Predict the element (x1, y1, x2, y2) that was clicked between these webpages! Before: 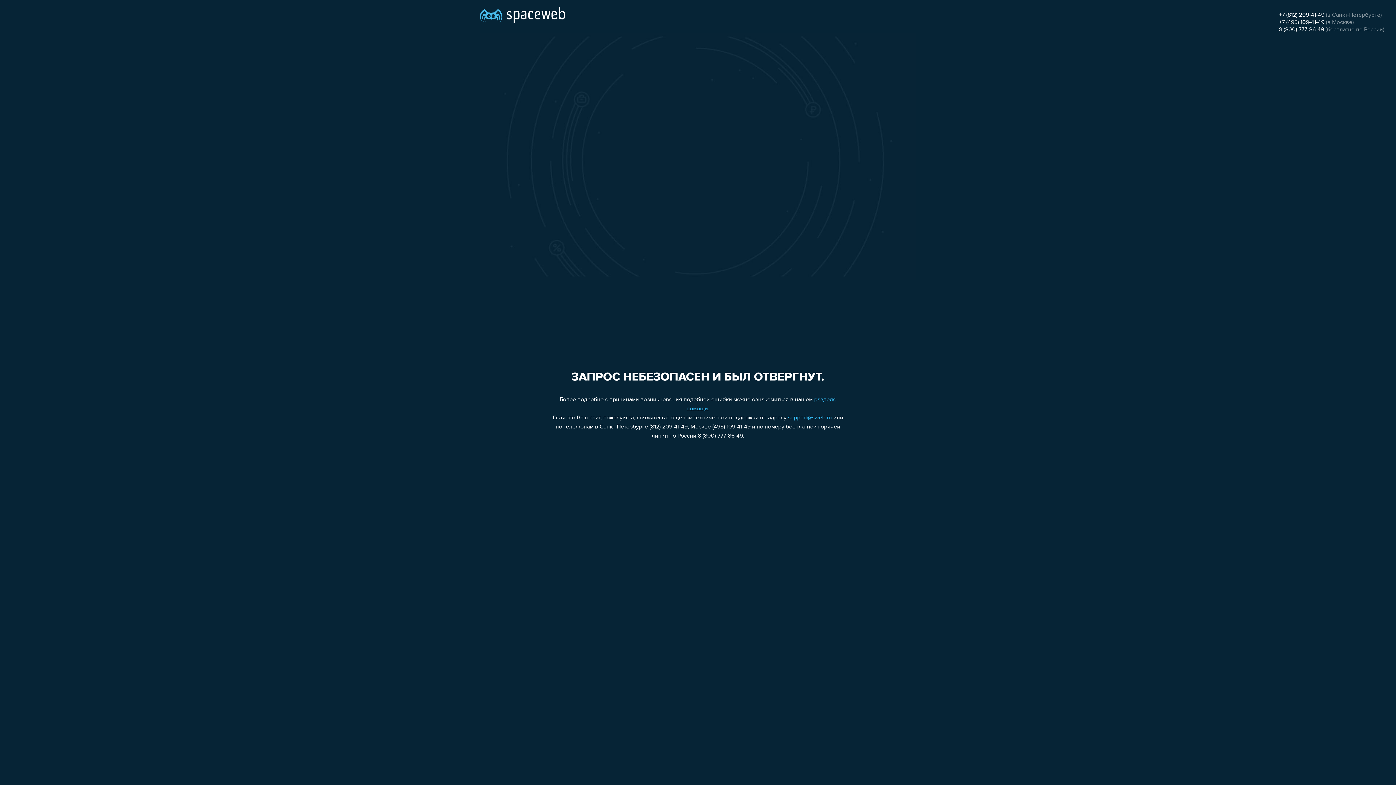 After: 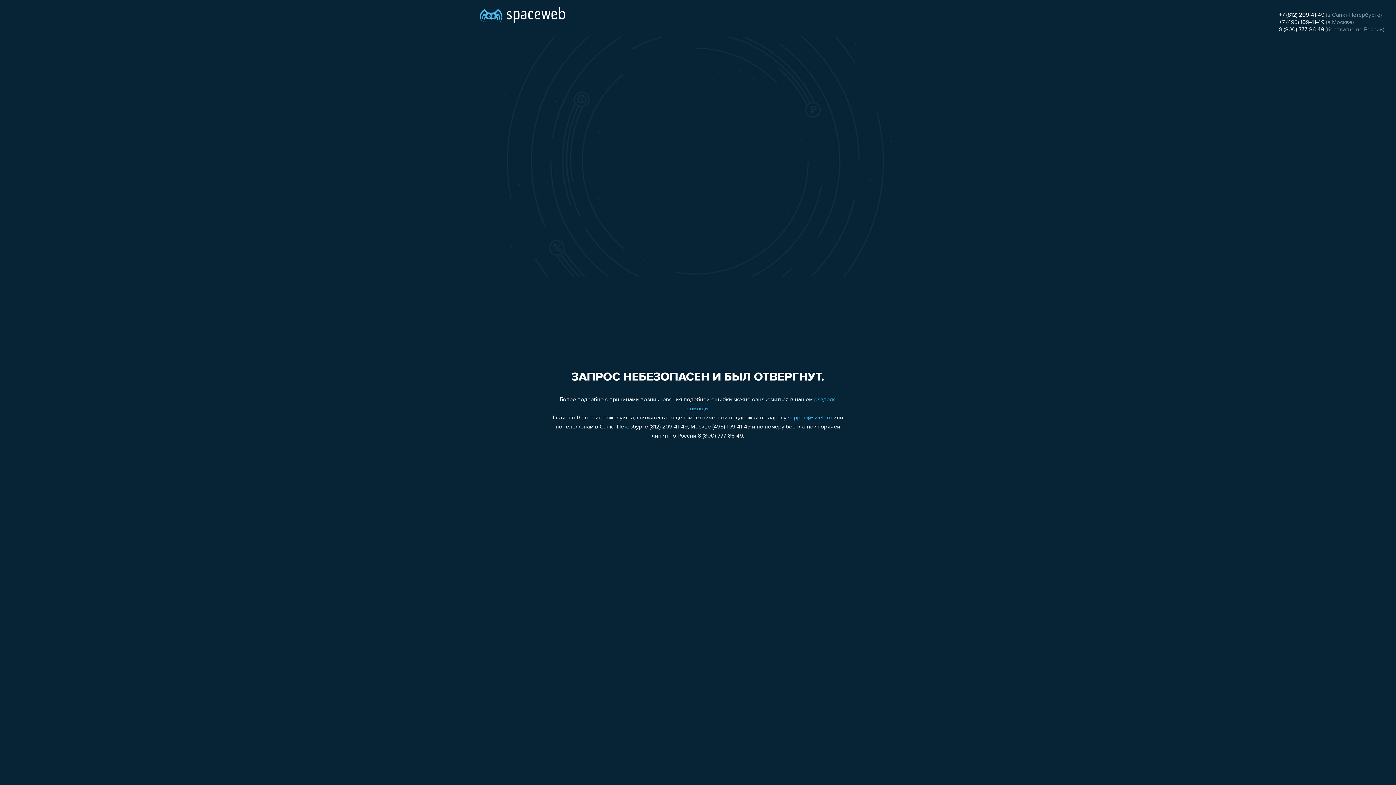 Action: label: +7 (495) 109-41-49 bbox: (1279, 19, 1324, 25)